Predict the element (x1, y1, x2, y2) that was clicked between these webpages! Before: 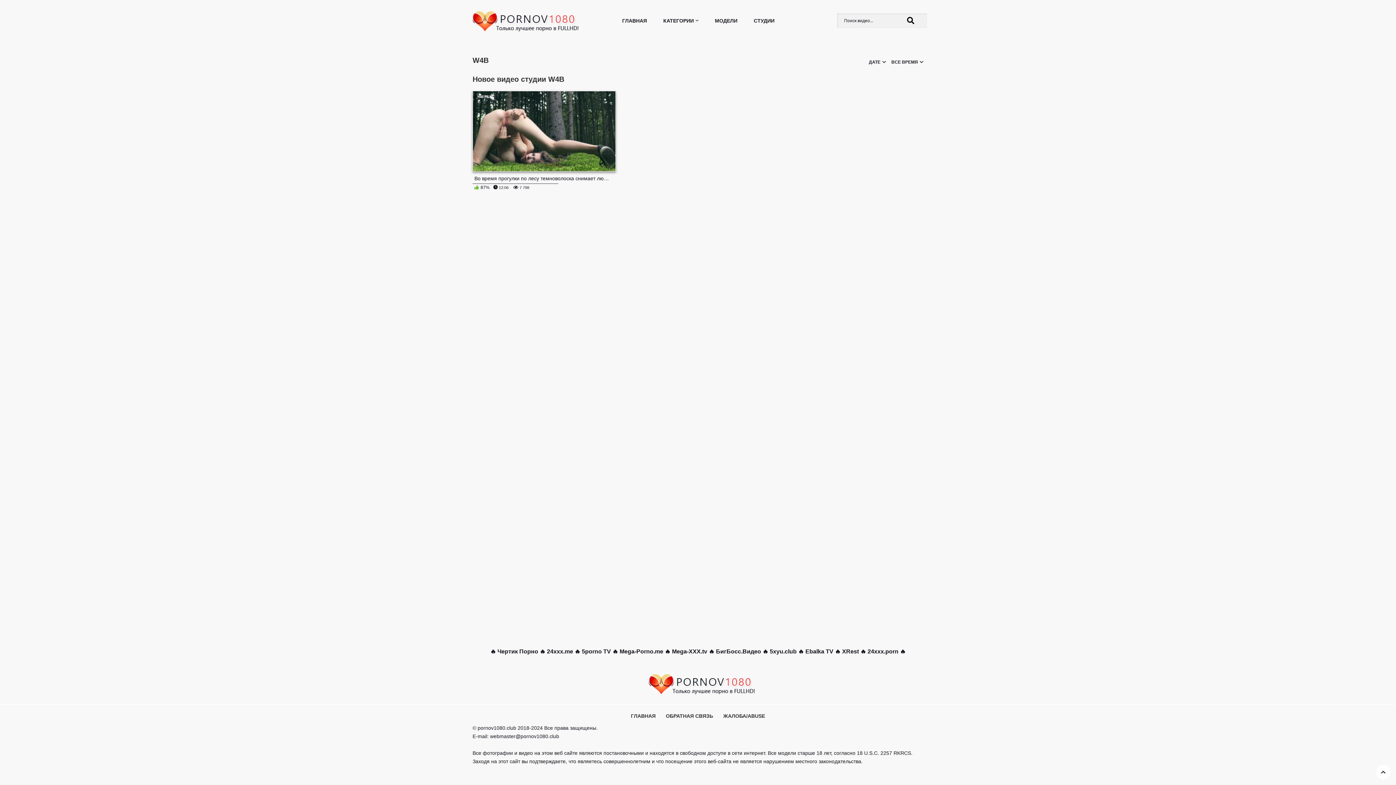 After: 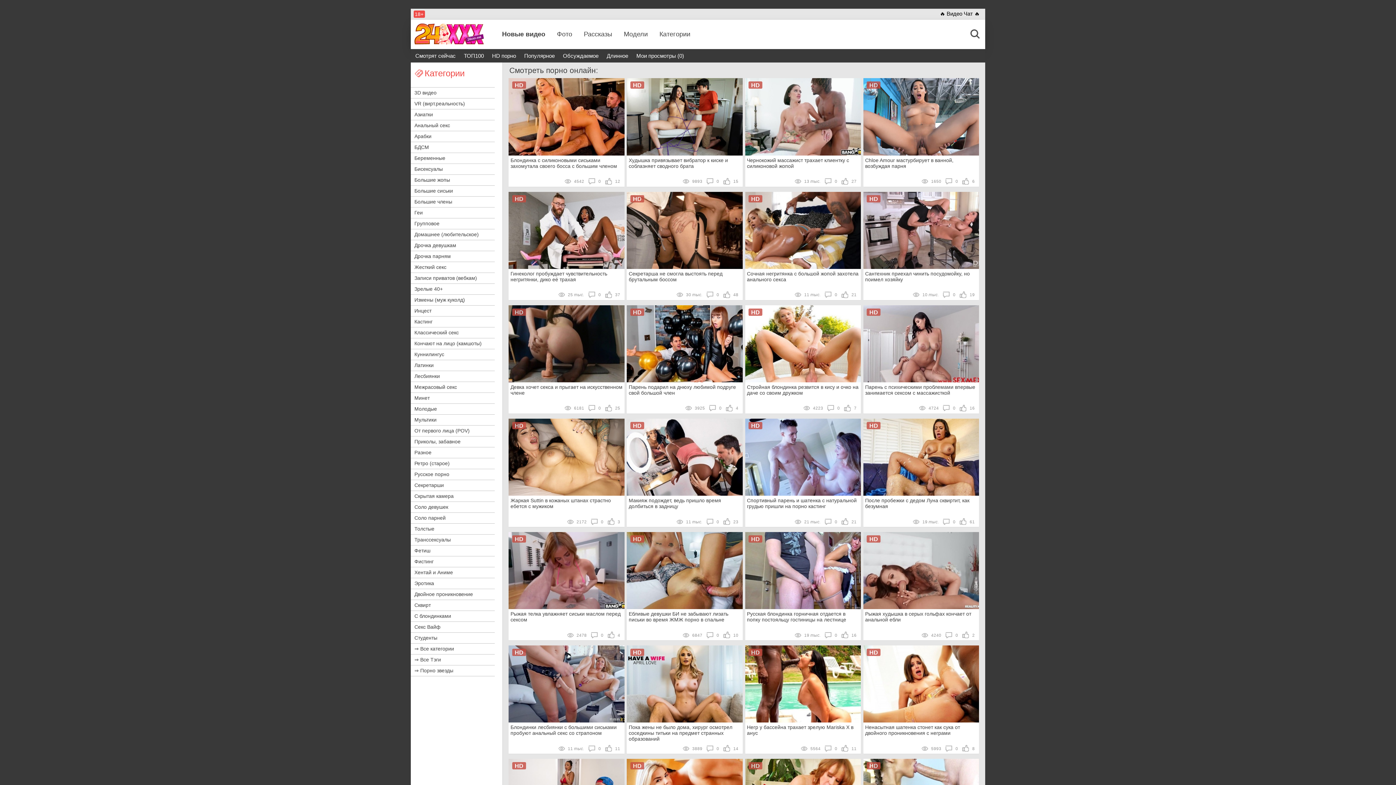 Action: bbox: (547, 648, 573, 654) label: 24xxx.me